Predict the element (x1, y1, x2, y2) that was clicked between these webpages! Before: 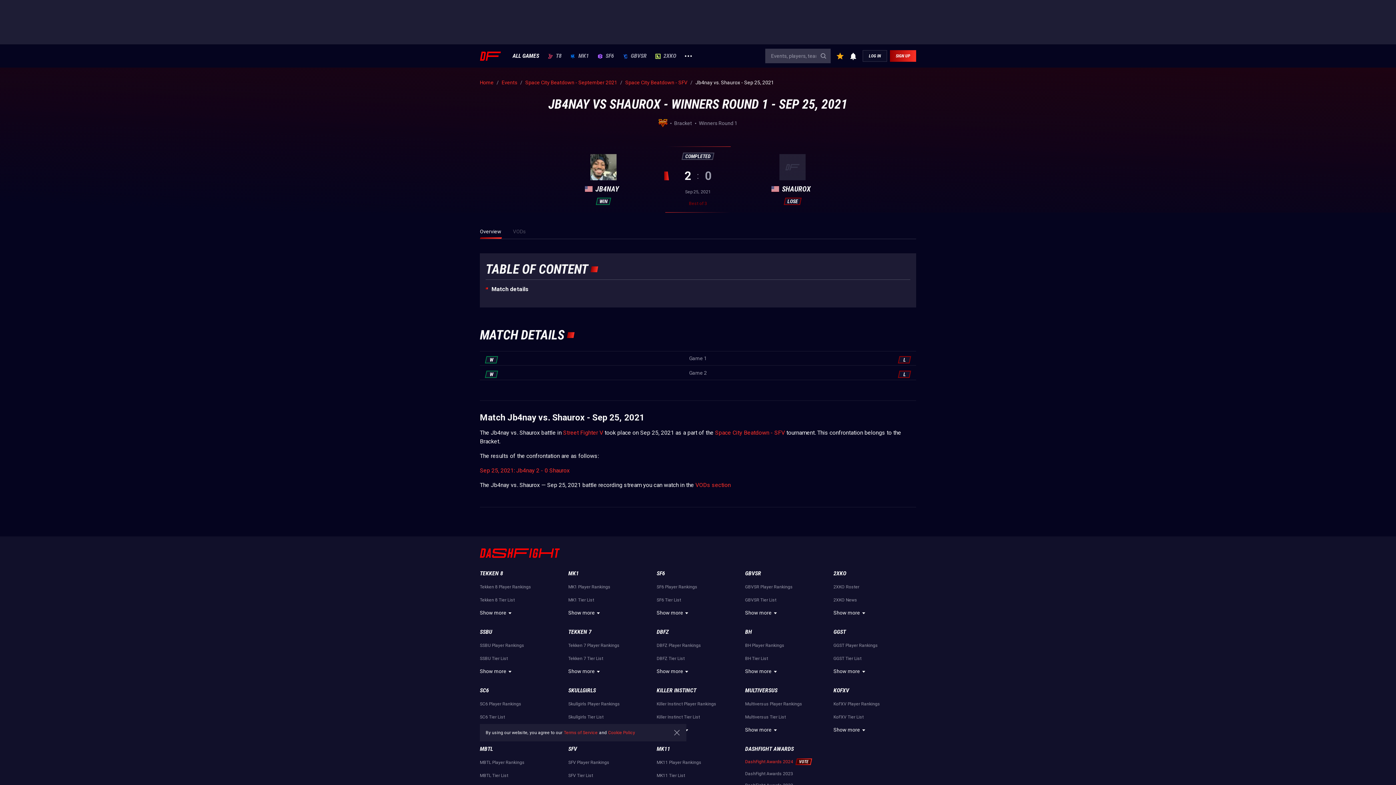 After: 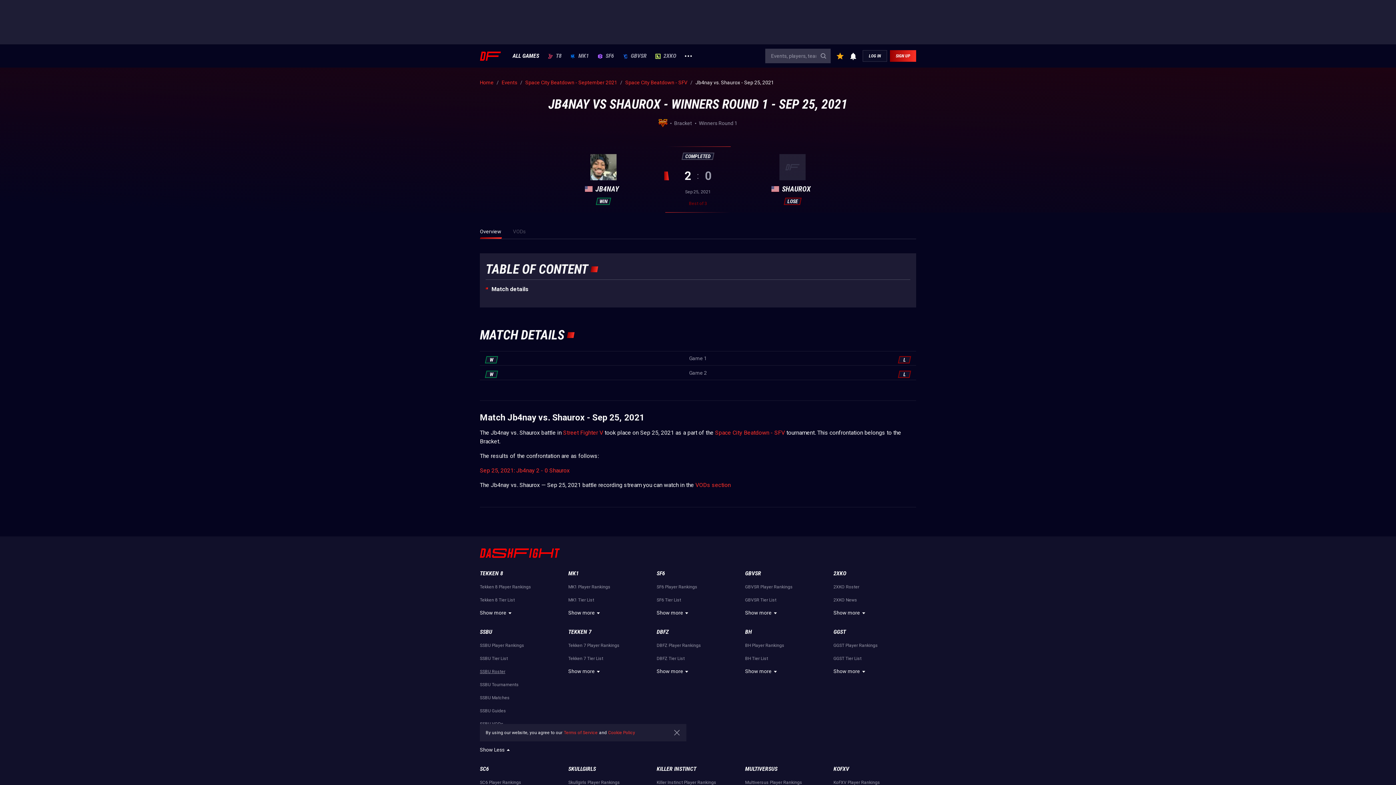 Action: bbox: (480, 667, 513, 675) label: Show more